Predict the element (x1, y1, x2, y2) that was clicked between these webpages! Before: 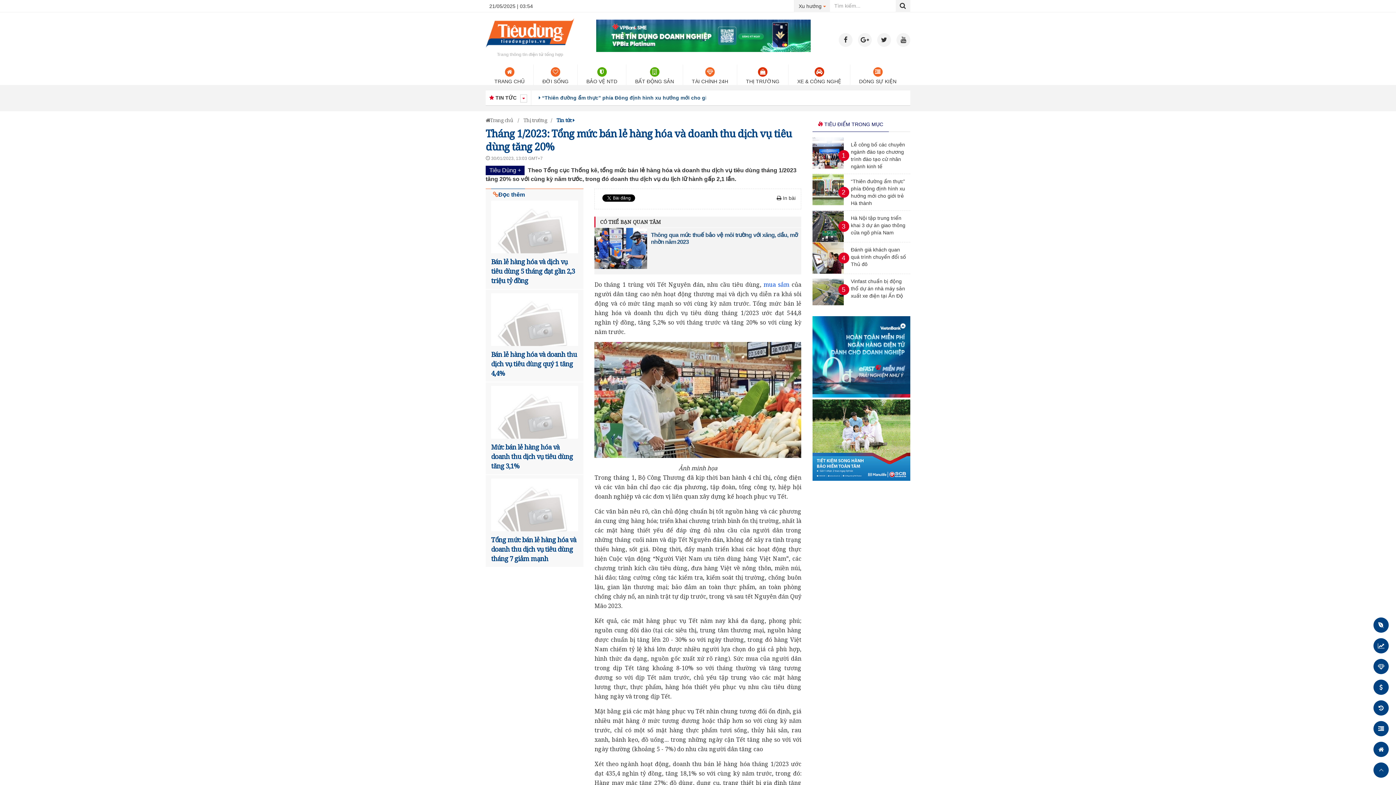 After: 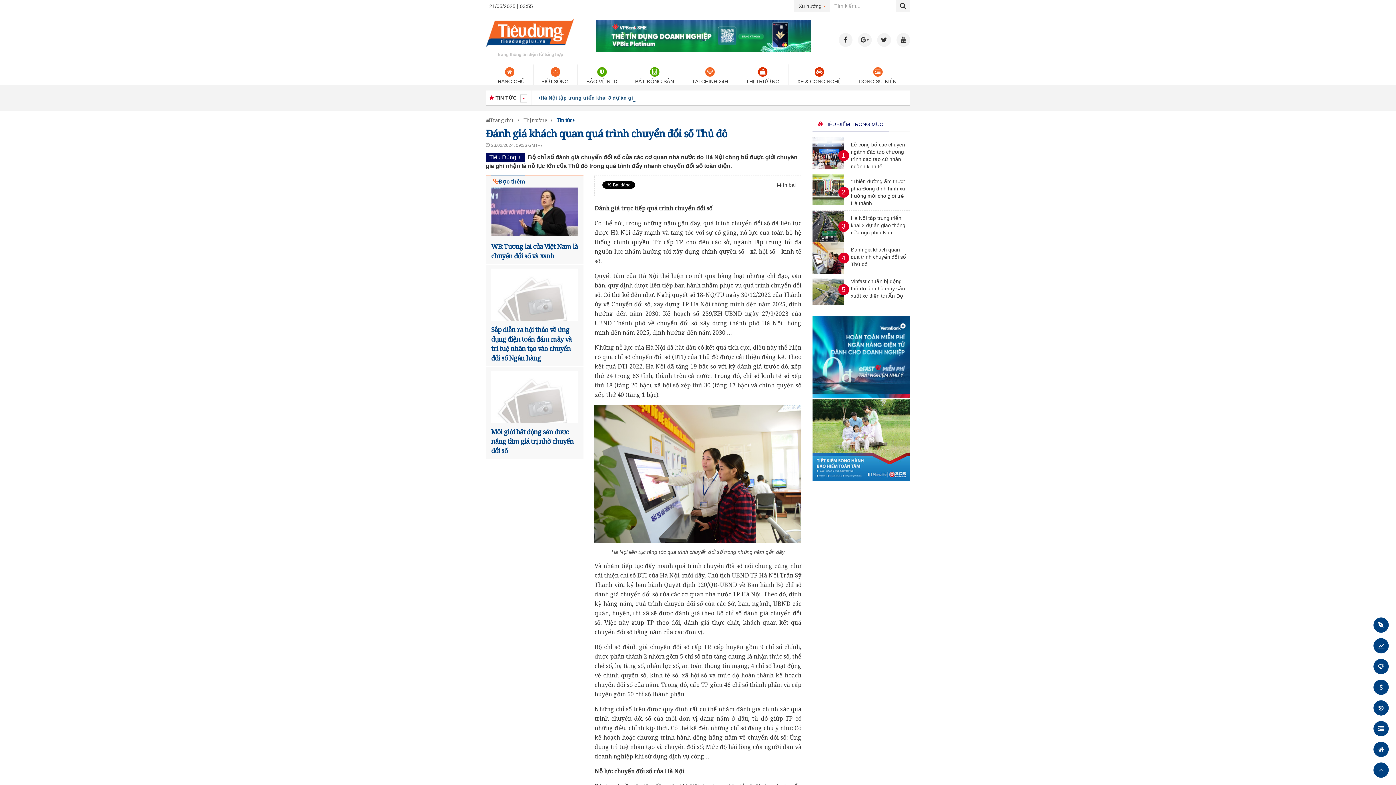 Action: bbox: (812, 269, 843, 274)